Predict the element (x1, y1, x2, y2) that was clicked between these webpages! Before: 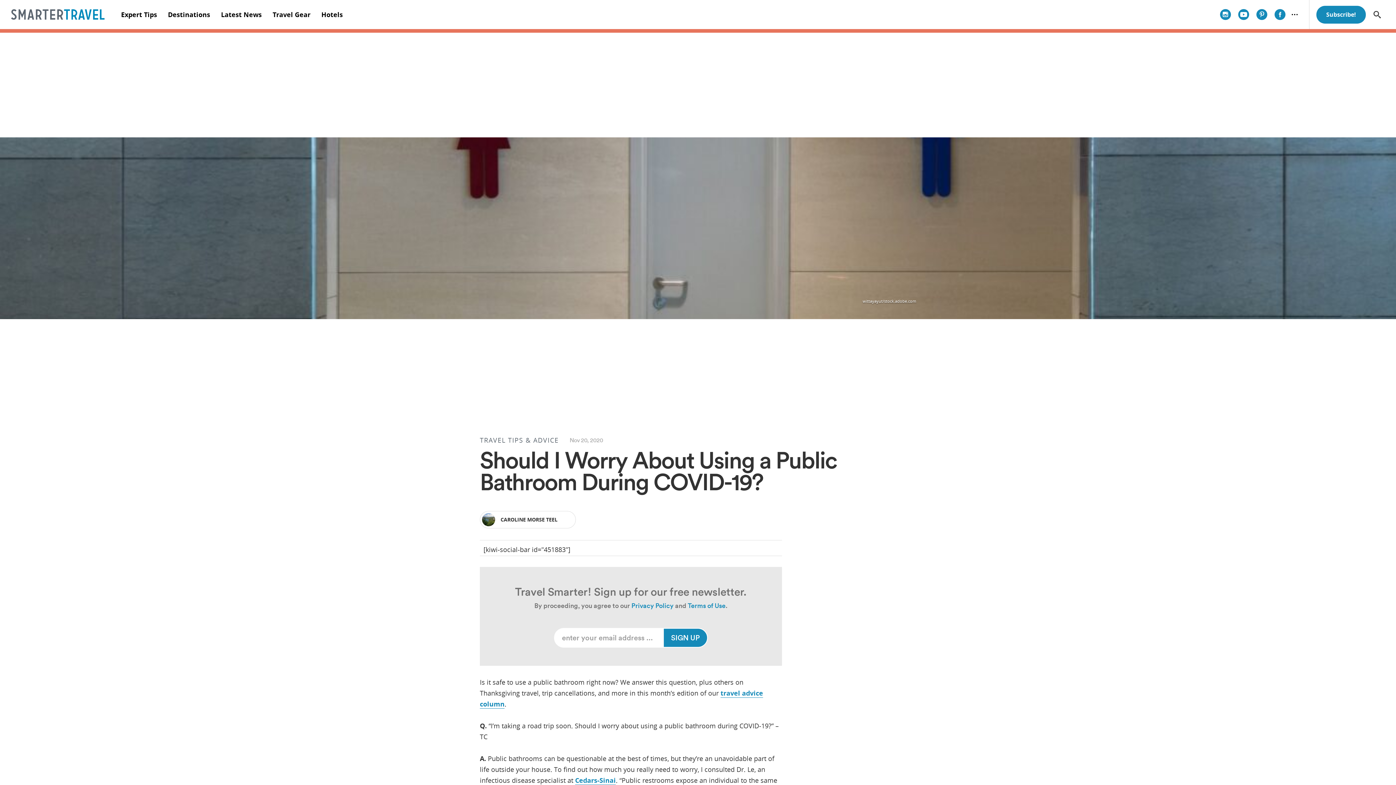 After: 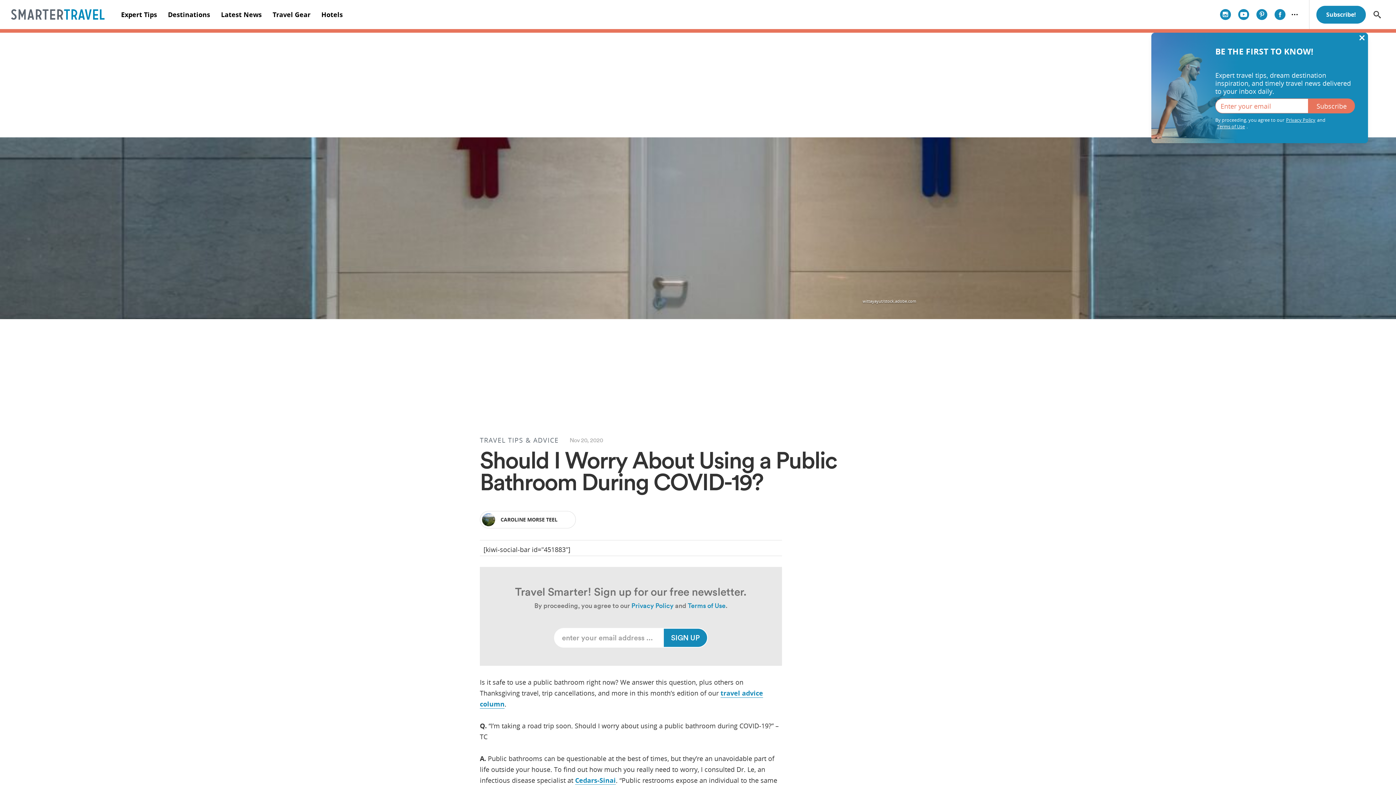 Action: bbox: (1316, 5, 1366, 23) label: Subscribe!